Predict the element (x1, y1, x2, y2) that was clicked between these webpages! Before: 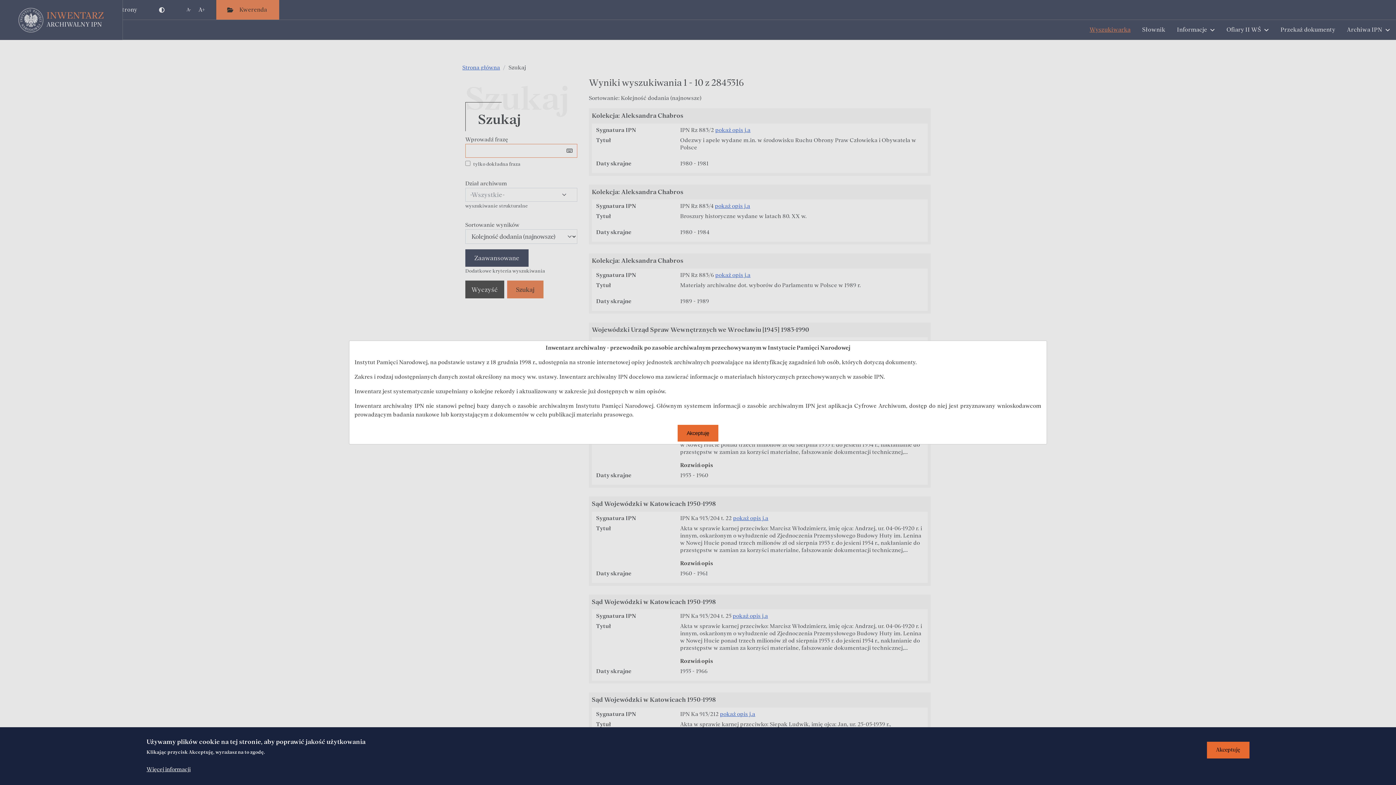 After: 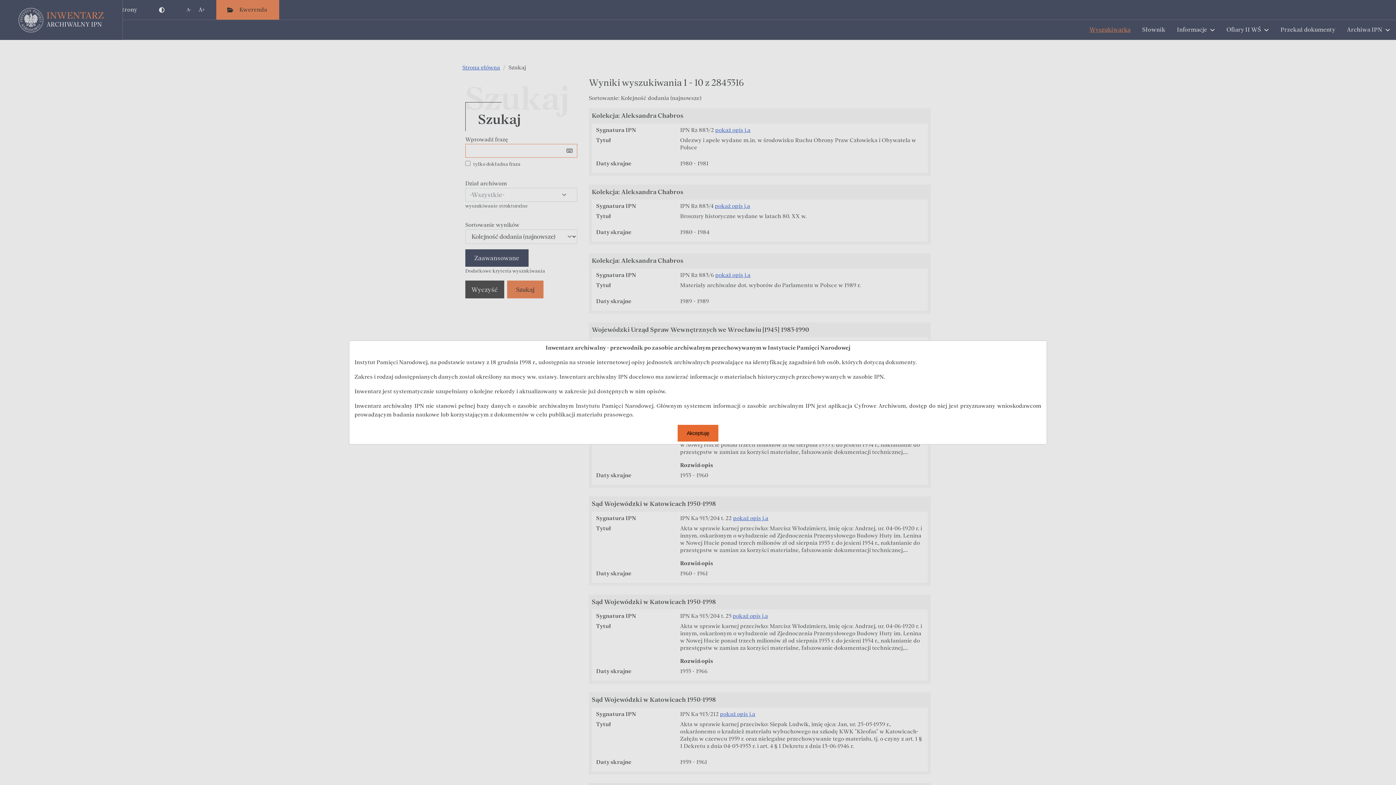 Action: bbox: (1207, 742, 1249, 758) label: Akceptuję